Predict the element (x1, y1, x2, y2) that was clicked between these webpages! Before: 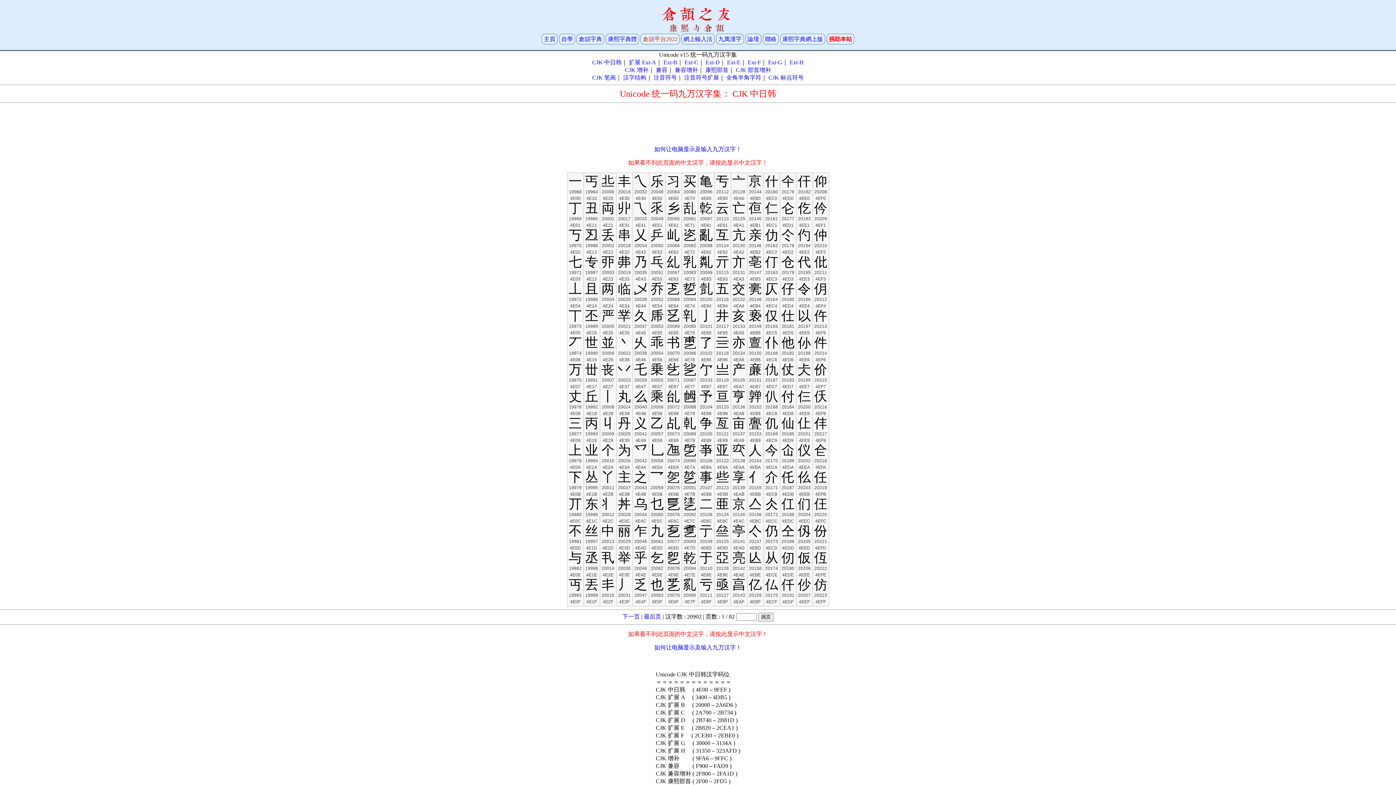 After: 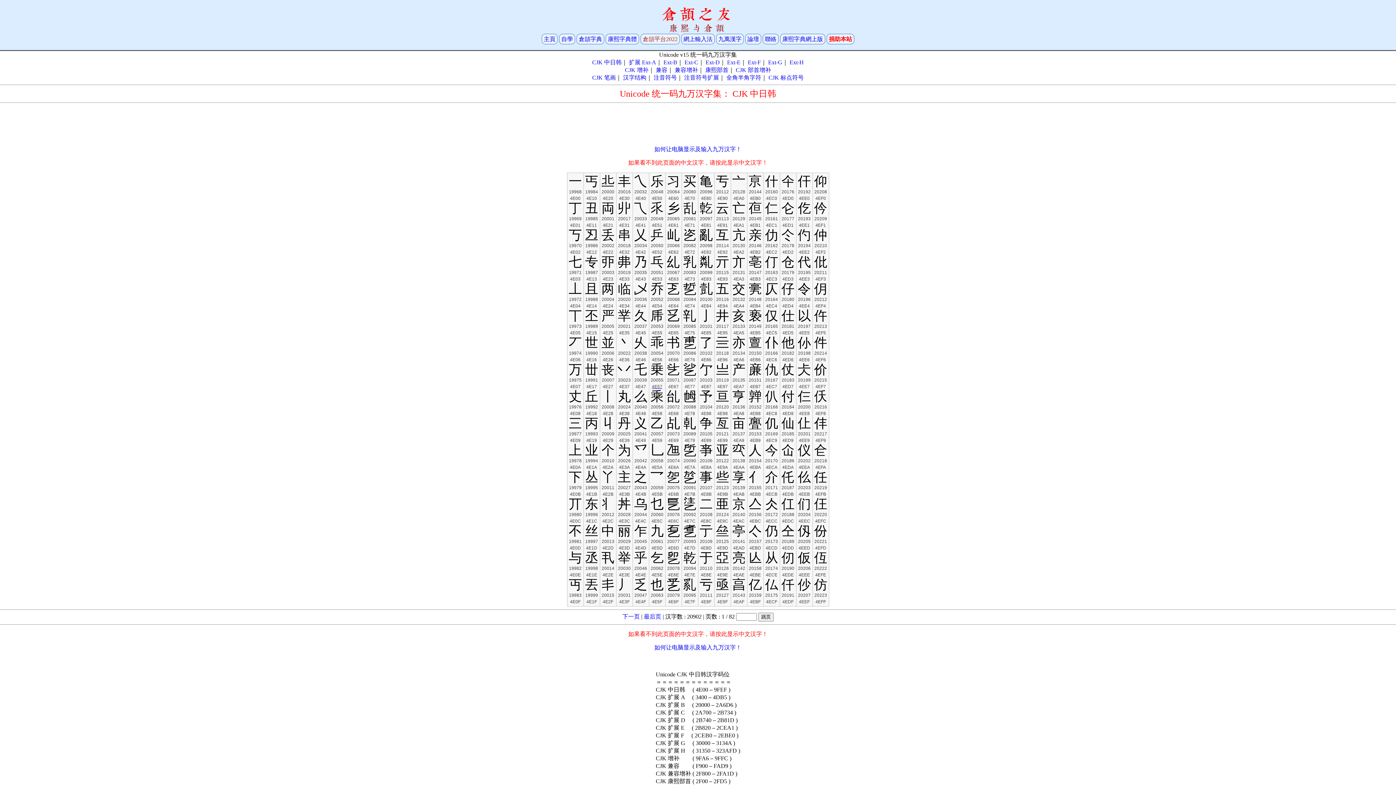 Action: label: 4E57 bbox: (652, 383, 662, 389)